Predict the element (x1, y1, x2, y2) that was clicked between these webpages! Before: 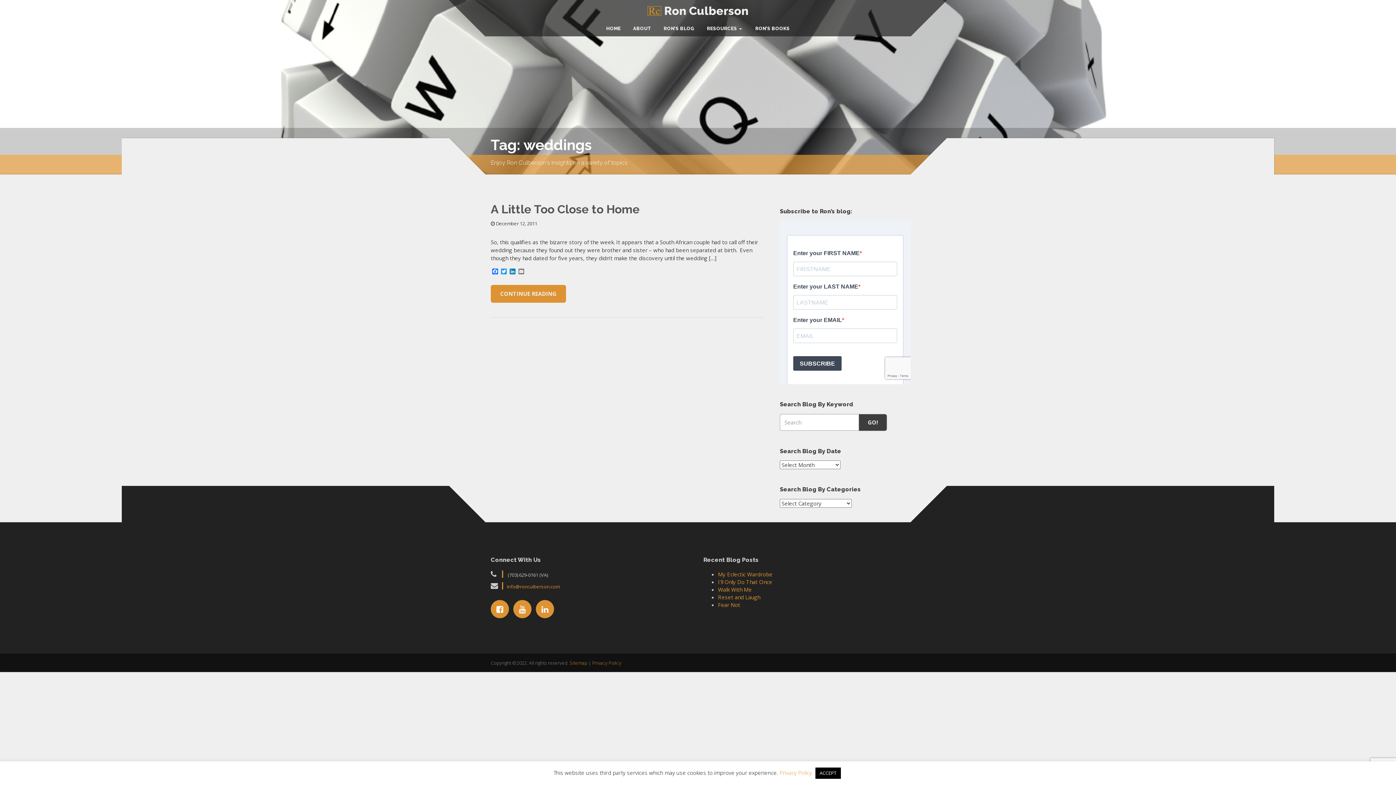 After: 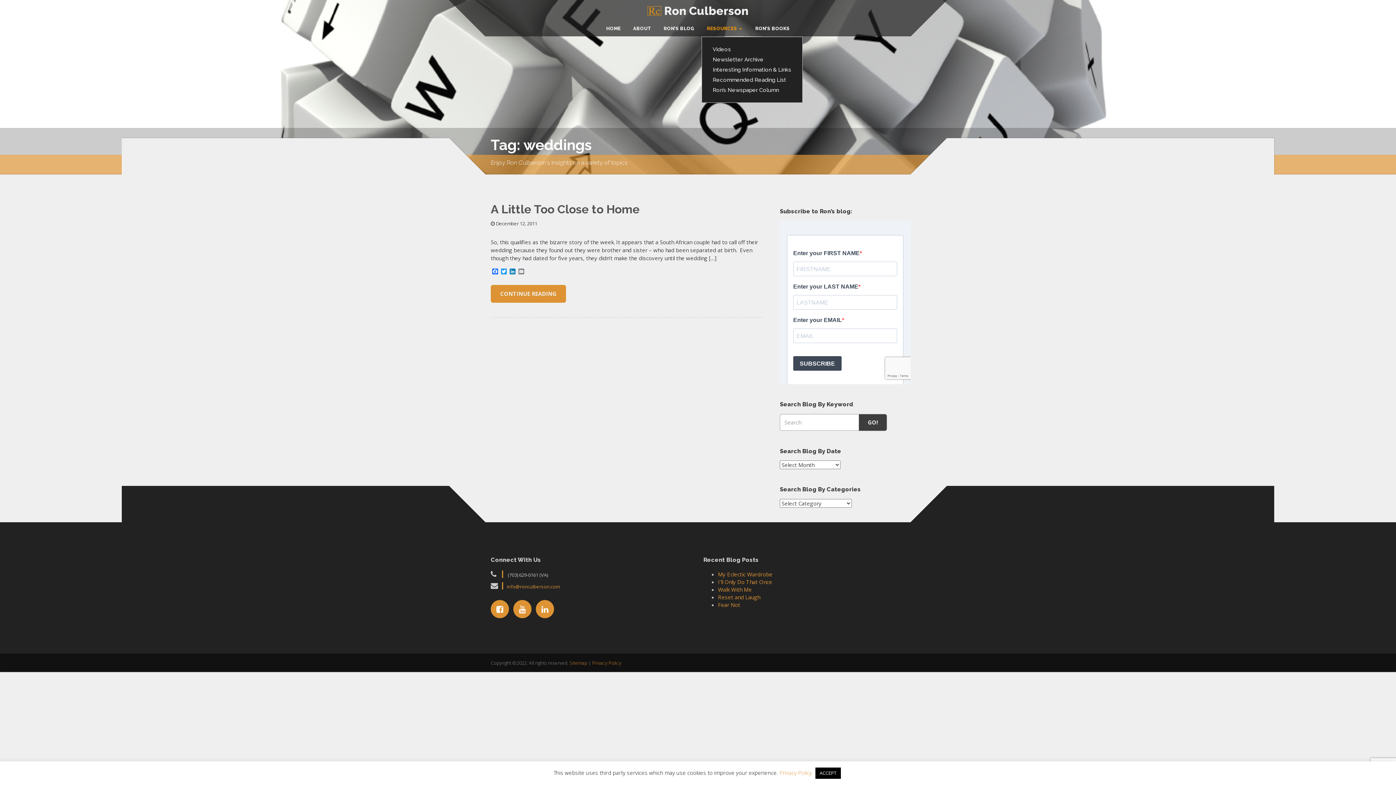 Action: label: RESOURCES  bbox: (702, 21, 746, 36)